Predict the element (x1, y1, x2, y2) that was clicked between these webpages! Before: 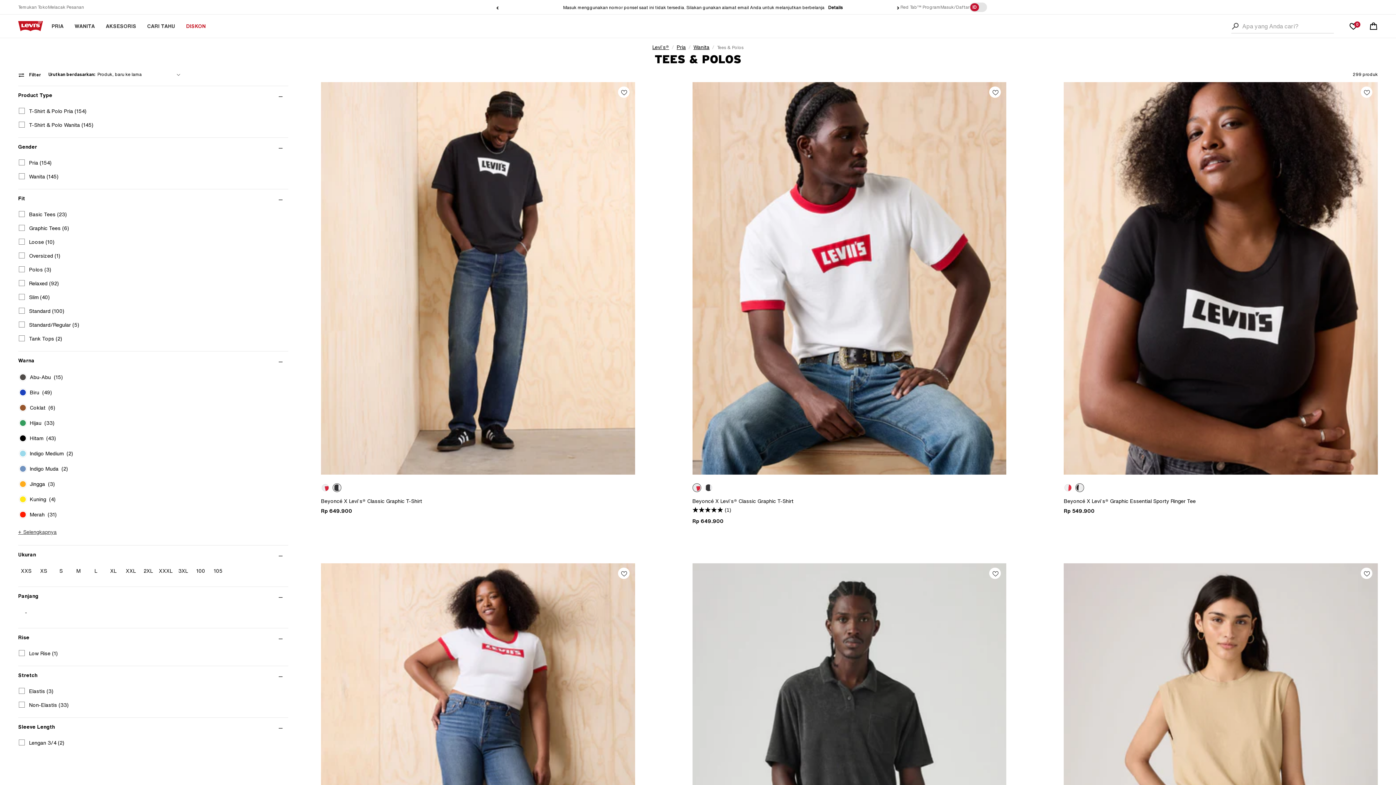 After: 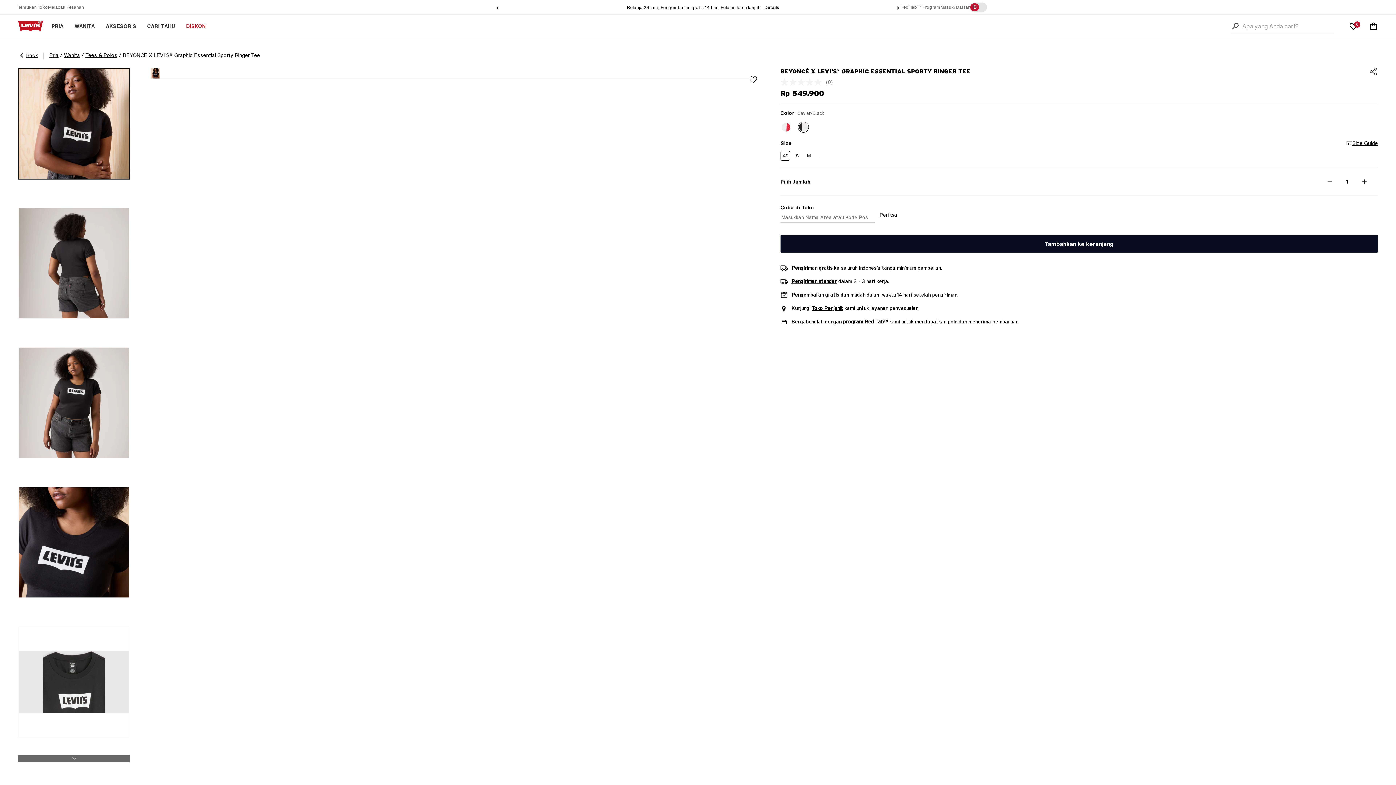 Action: bbox: (1064, 497, 1378, 504) label: Beyoncé X Levi’s® Graphic Essential Sporty Ringer Tee